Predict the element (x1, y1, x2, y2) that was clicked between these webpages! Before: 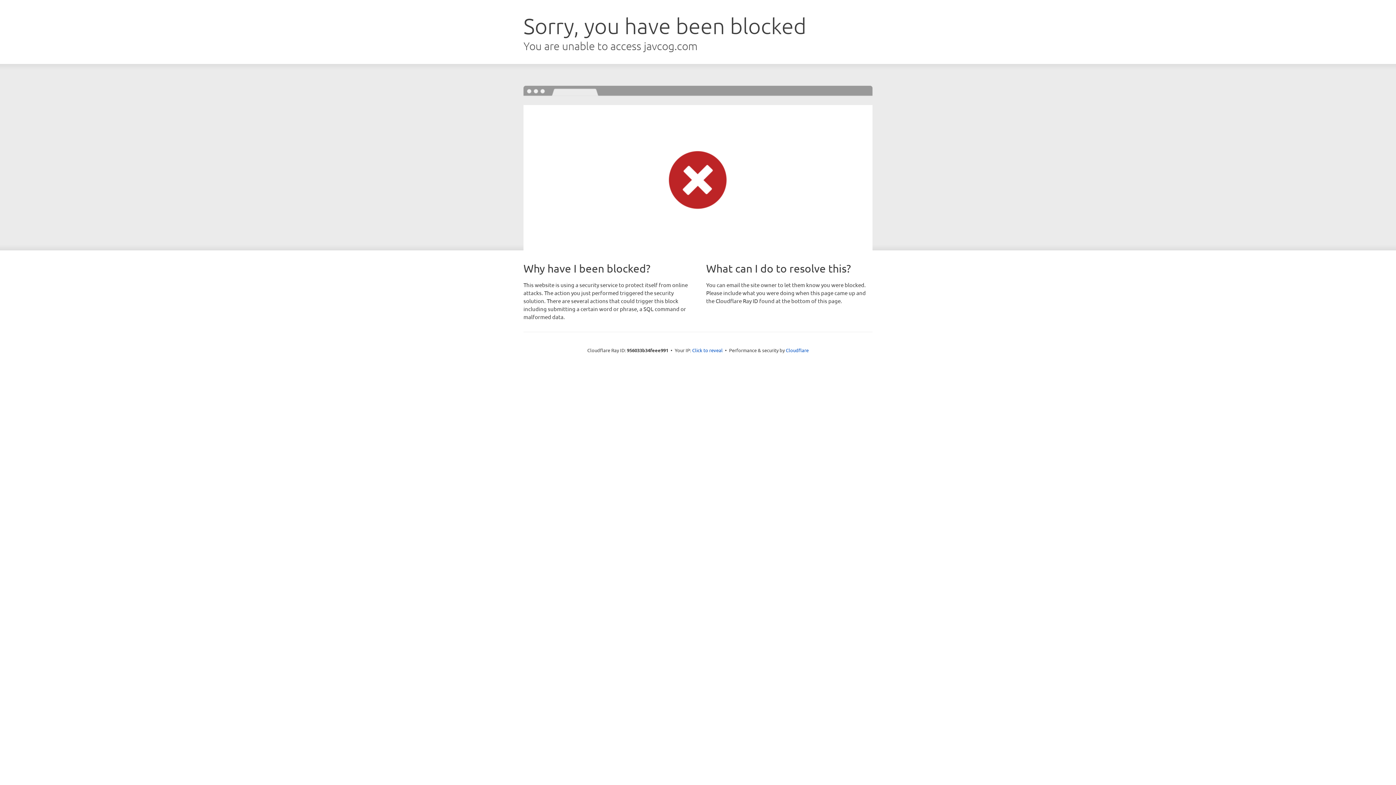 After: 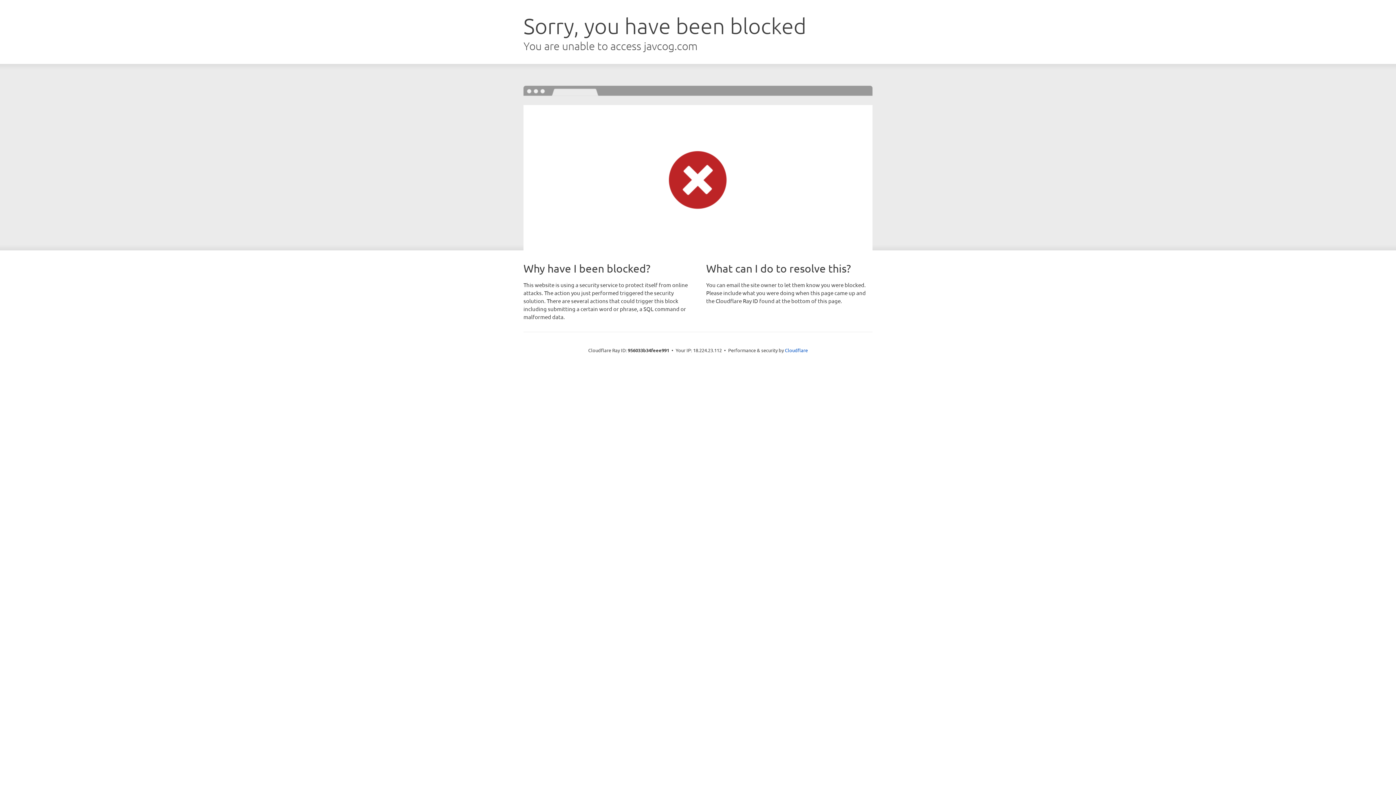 Action: bbox: (692, 346, 722, 353) label: Click to reveal